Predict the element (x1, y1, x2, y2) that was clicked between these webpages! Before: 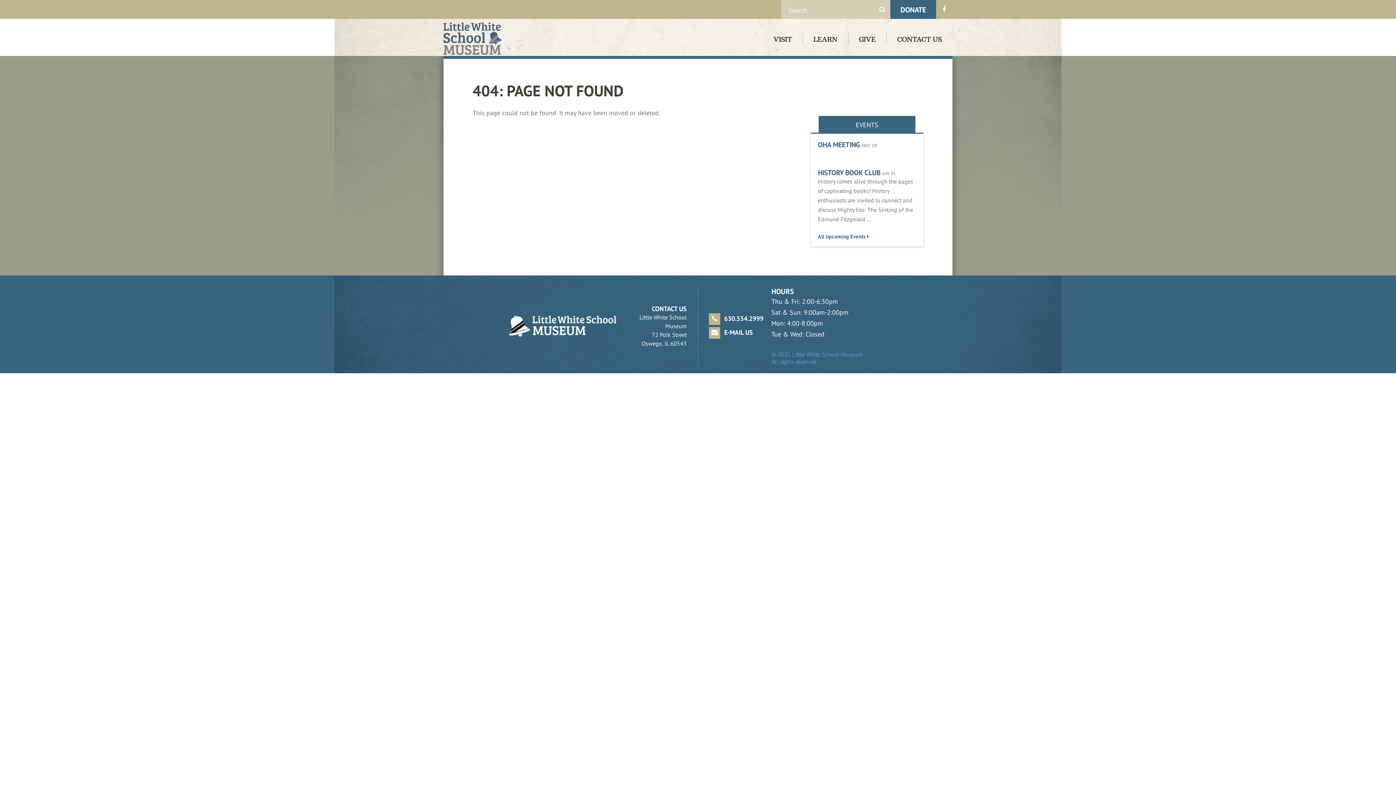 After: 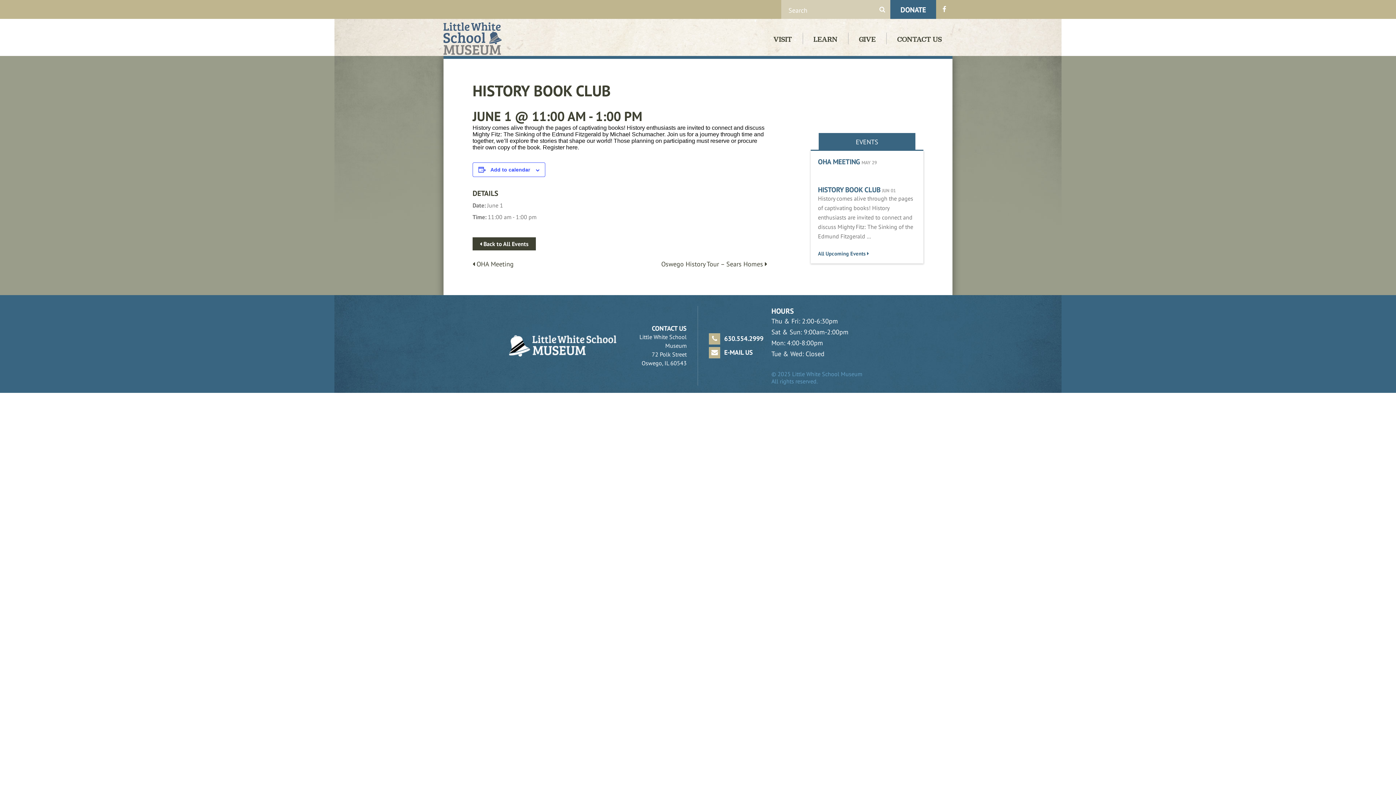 Action: bbox: (818, 168, 880, 177) label: HISTORY BOOK CLUB